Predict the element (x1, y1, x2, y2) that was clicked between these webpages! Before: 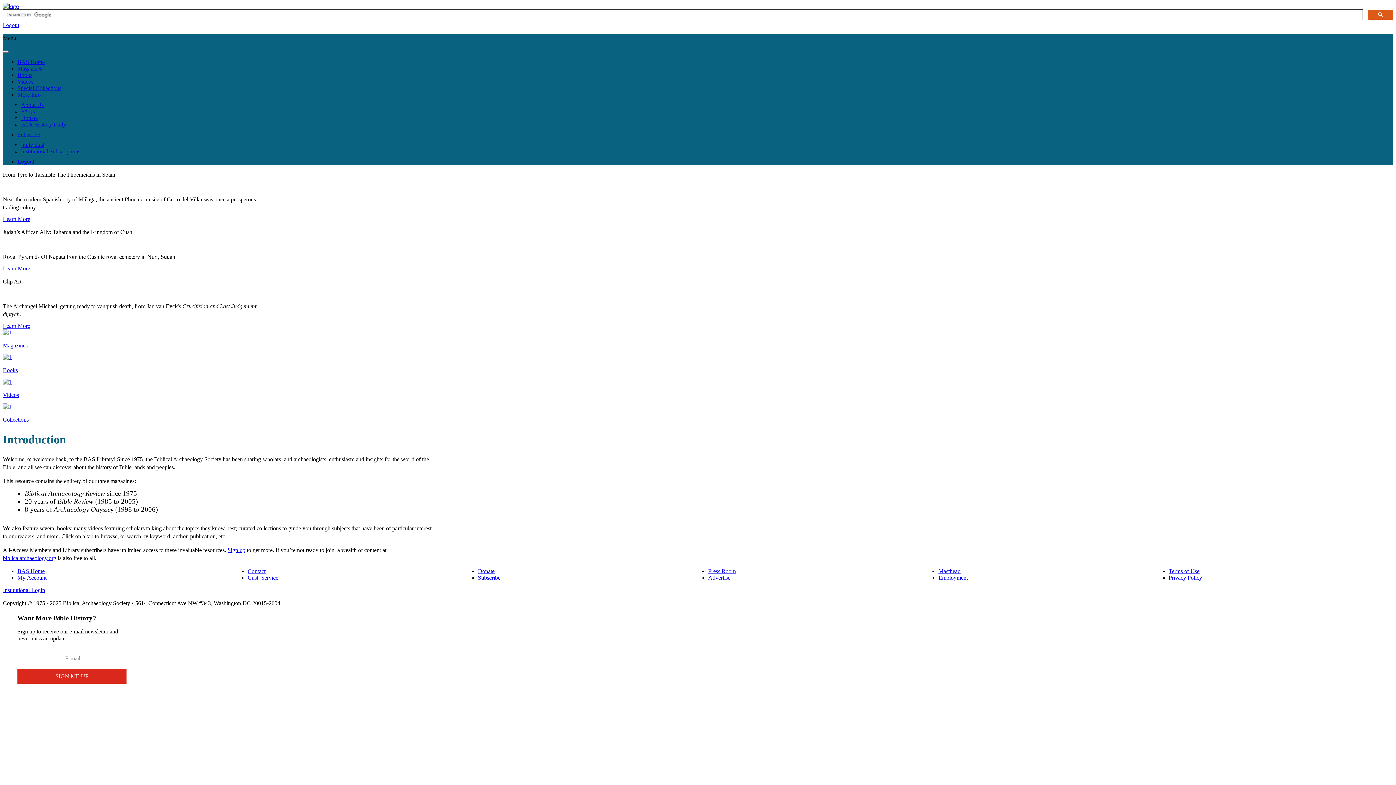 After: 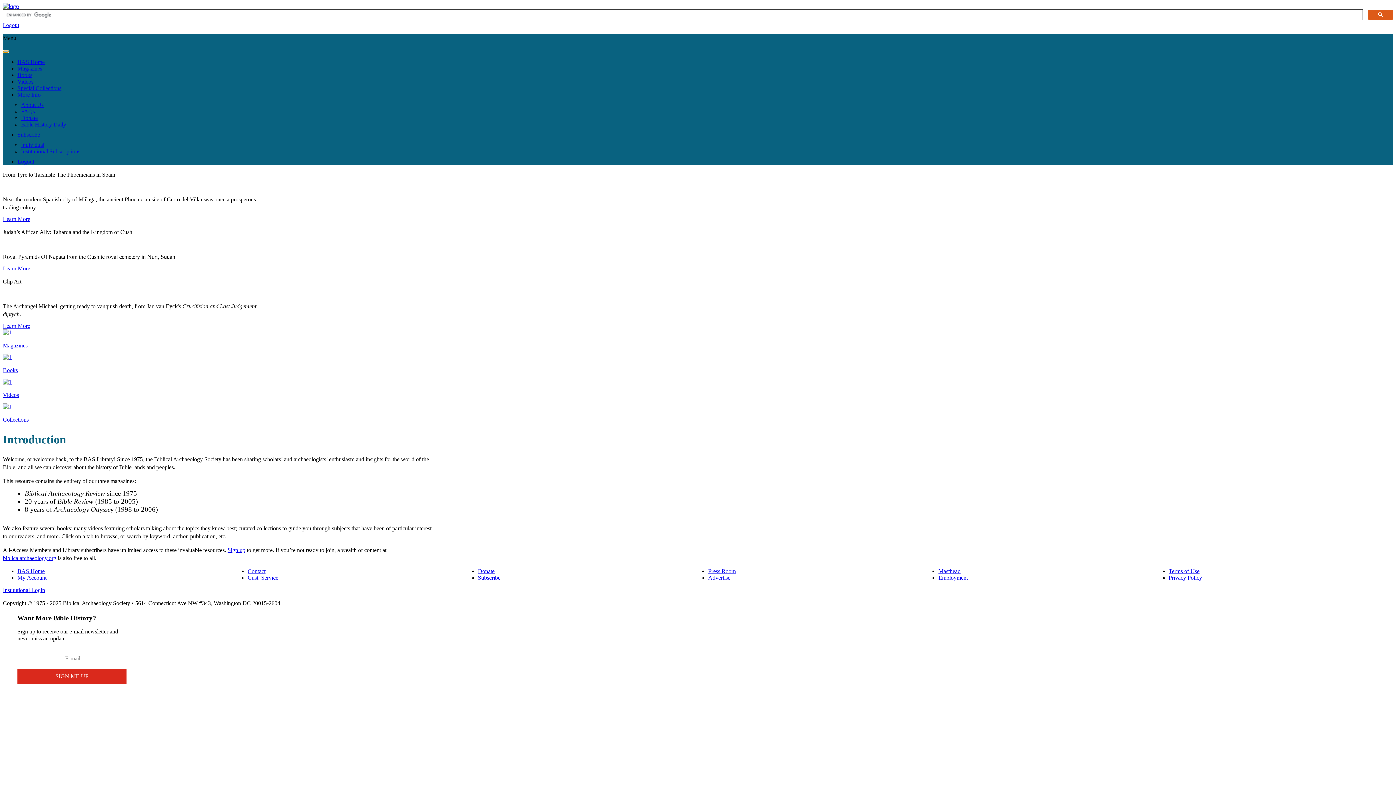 Action: bbox: (2, 50, 8, 52) label: Toggle navigation